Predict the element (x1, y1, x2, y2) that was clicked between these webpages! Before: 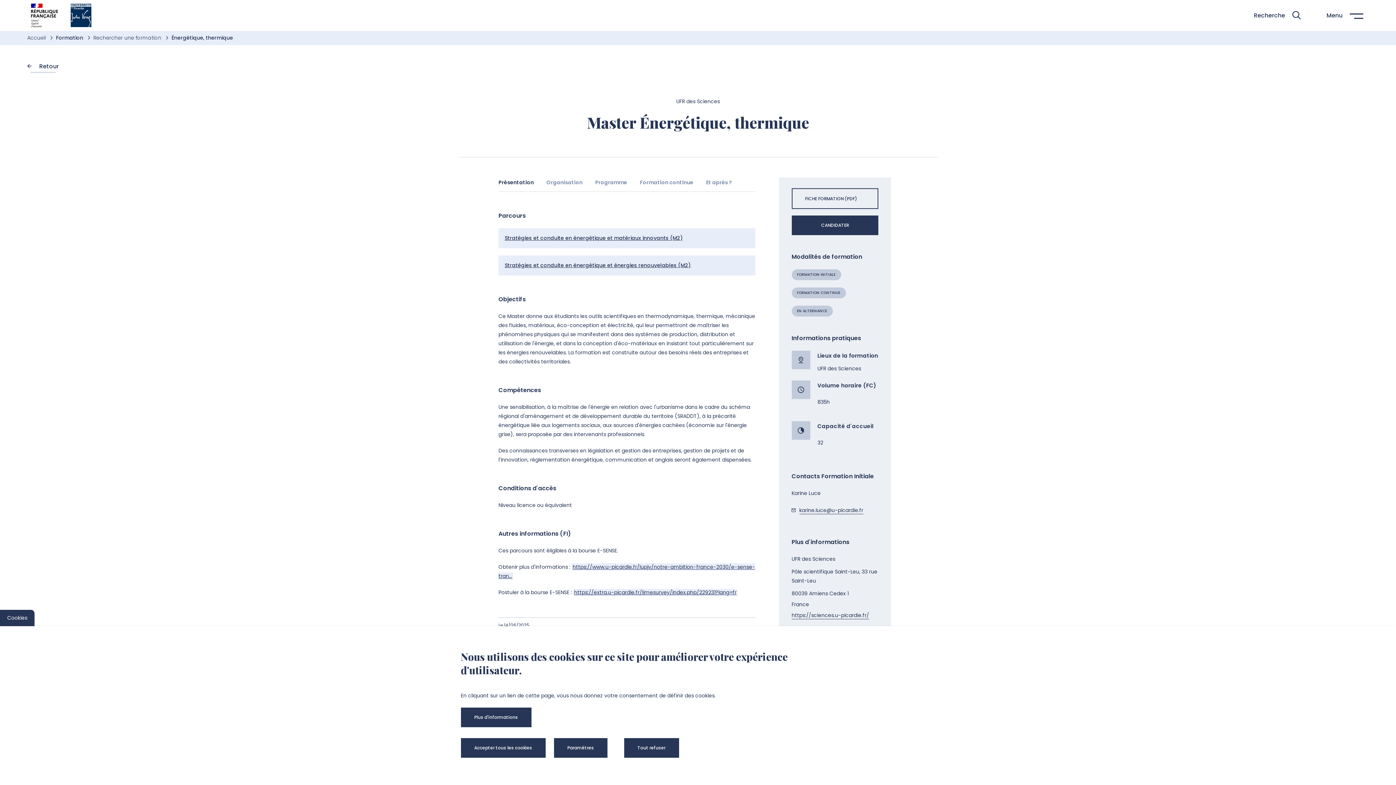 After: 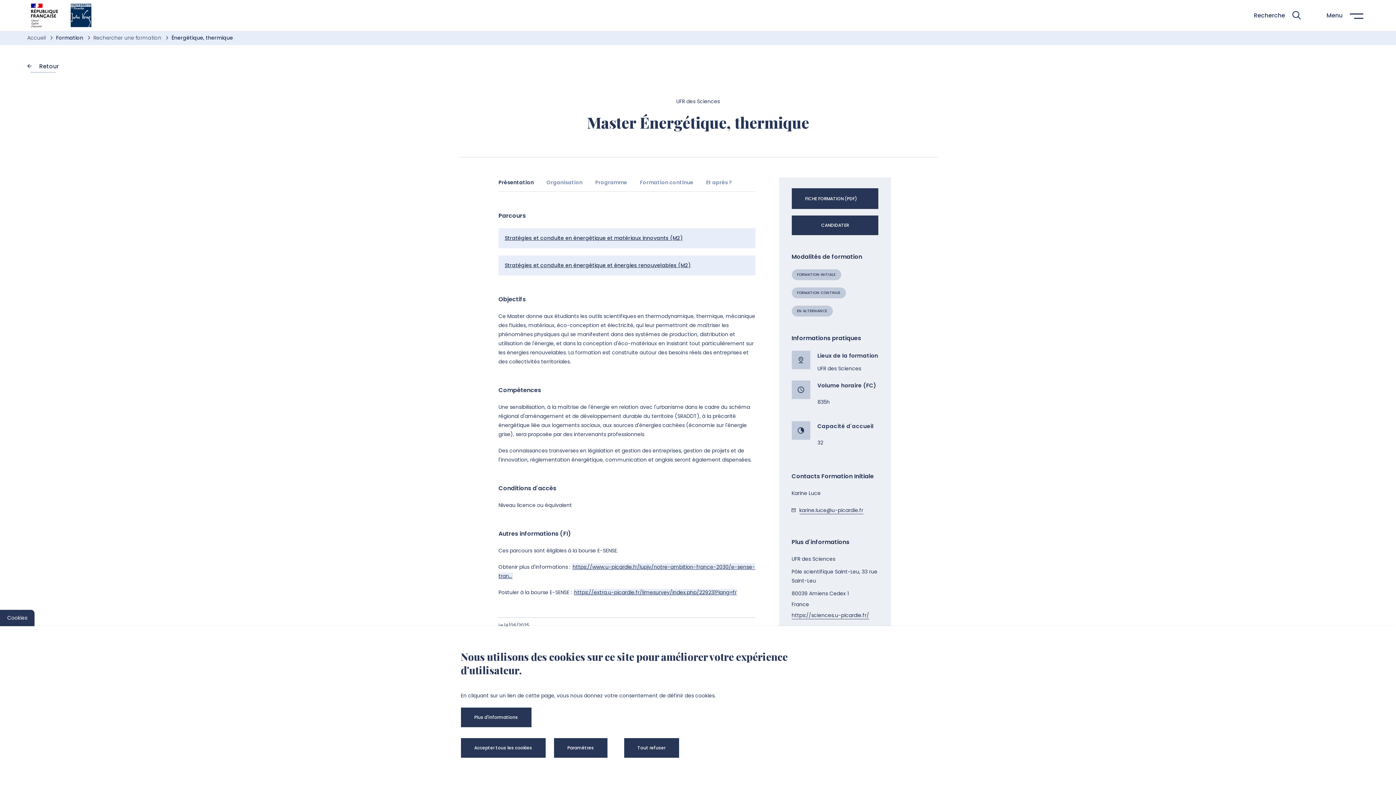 Action: bbox: (791, 188, 878, 209) label: FICHE FORMATION (PDF)